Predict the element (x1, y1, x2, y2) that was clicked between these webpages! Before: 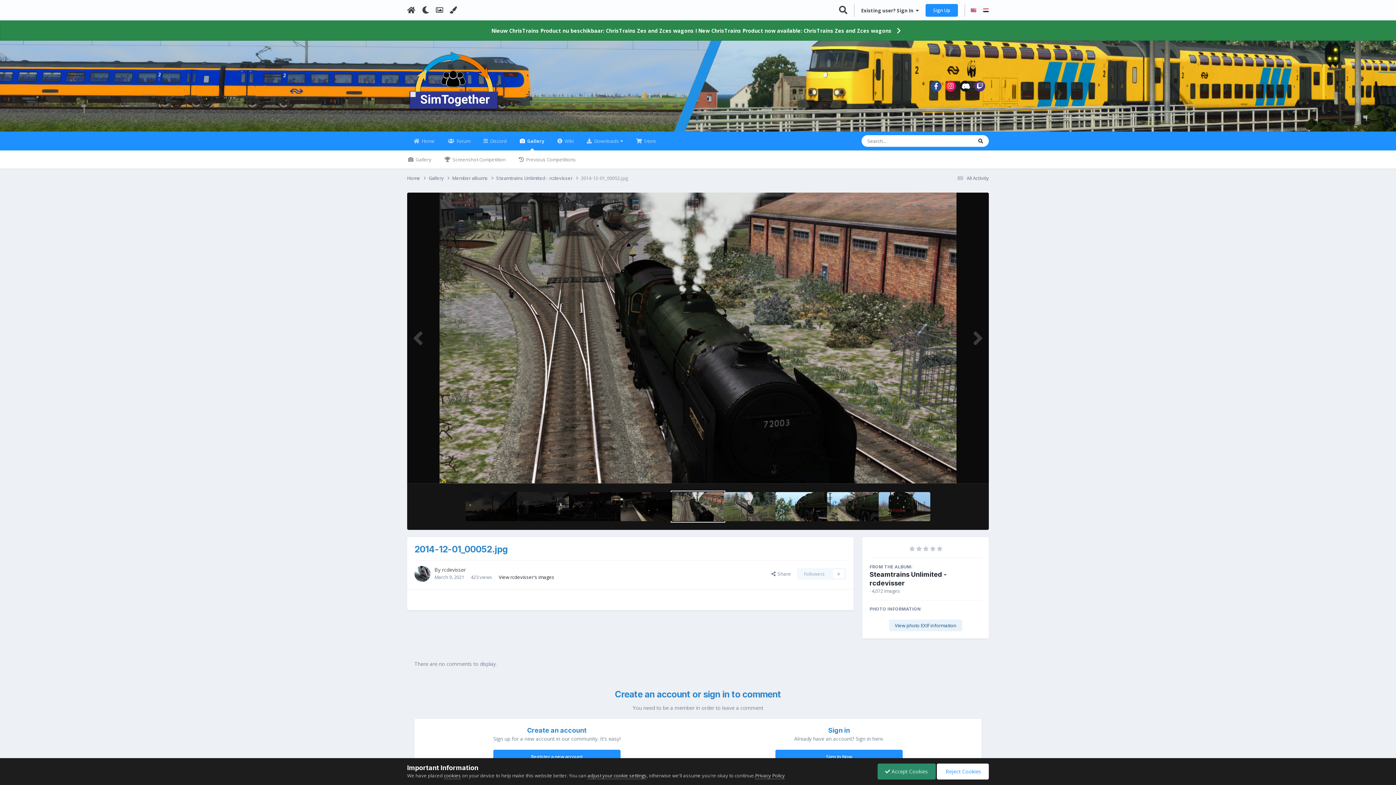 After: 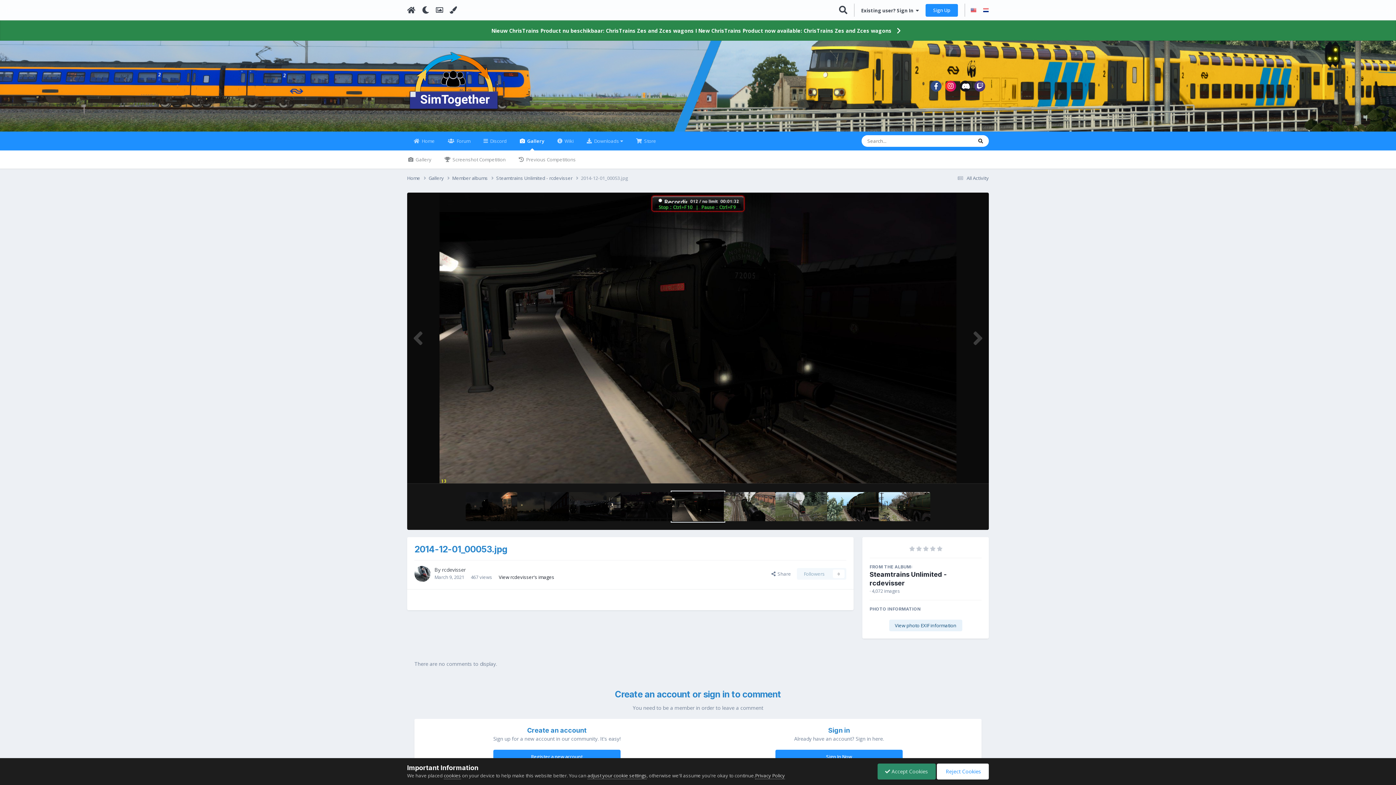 Action: bbox: (407, 321, 429, 354)